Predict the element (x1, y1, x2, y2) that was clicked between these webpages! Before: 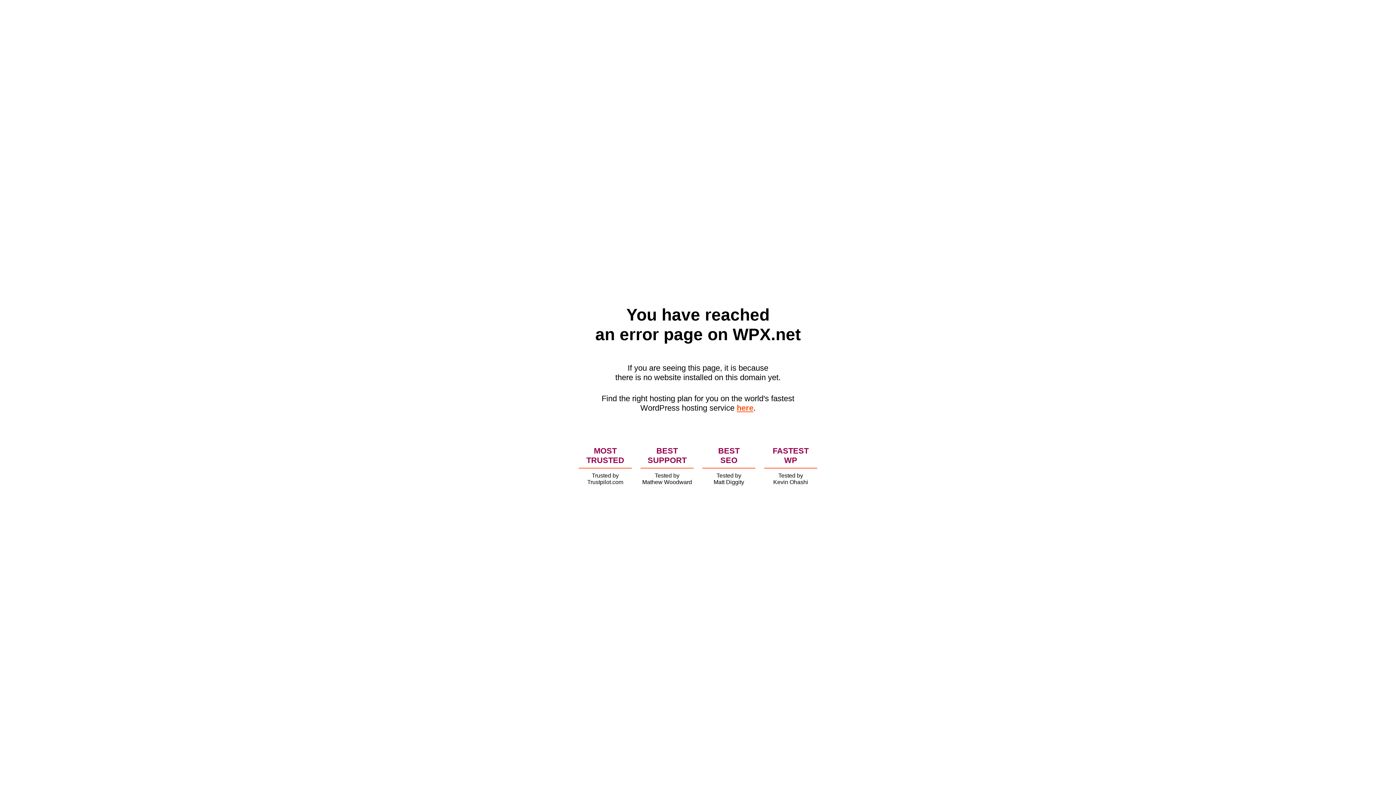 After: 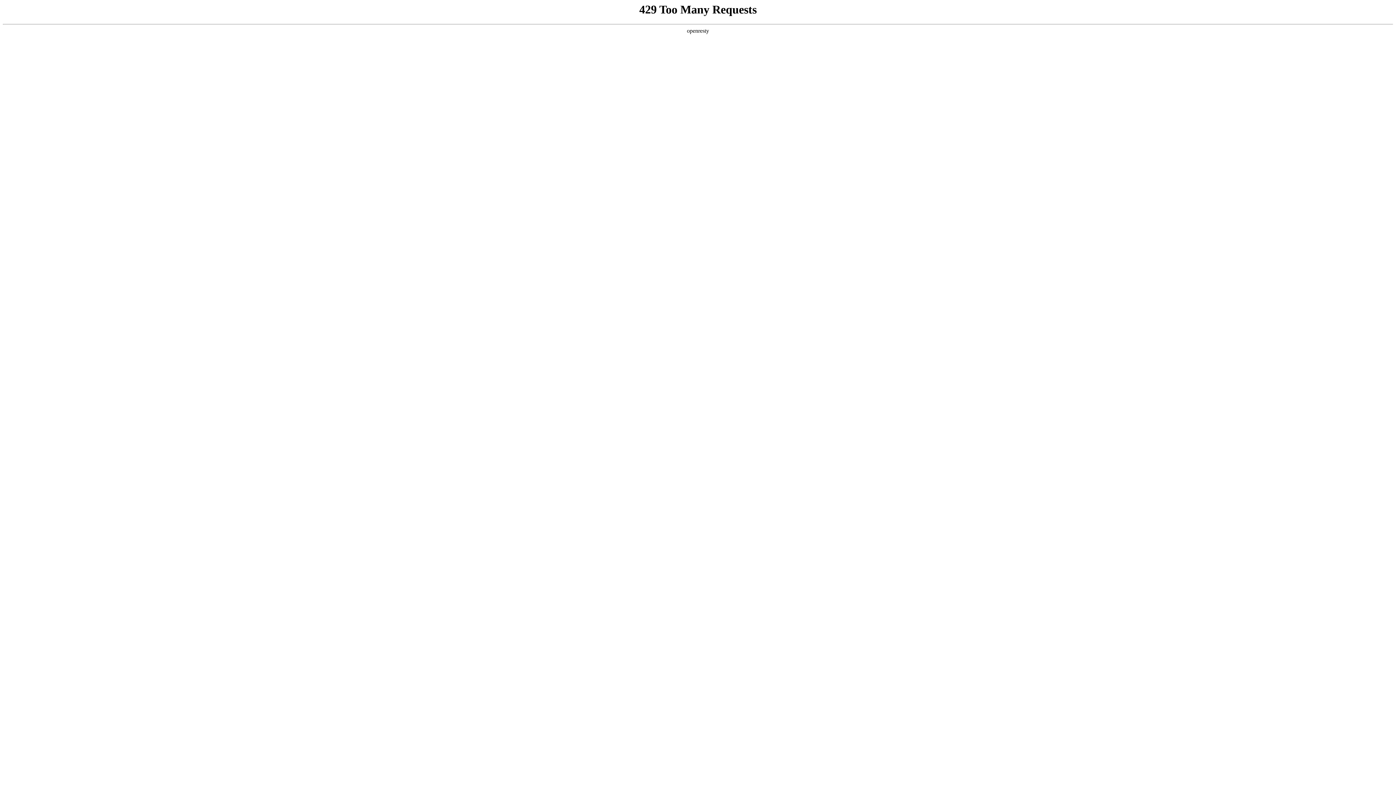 Action: bbox: (736, 403, 753, 412) label: here